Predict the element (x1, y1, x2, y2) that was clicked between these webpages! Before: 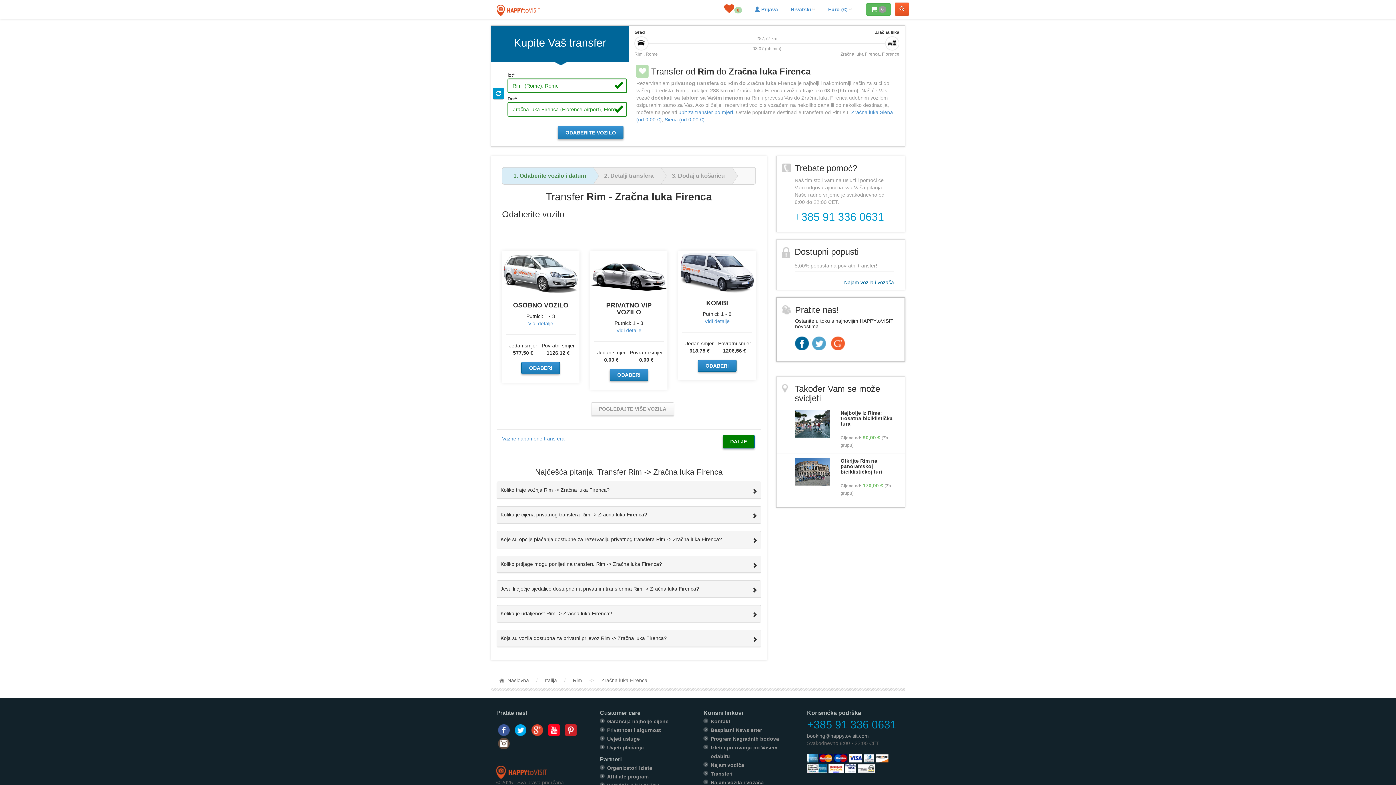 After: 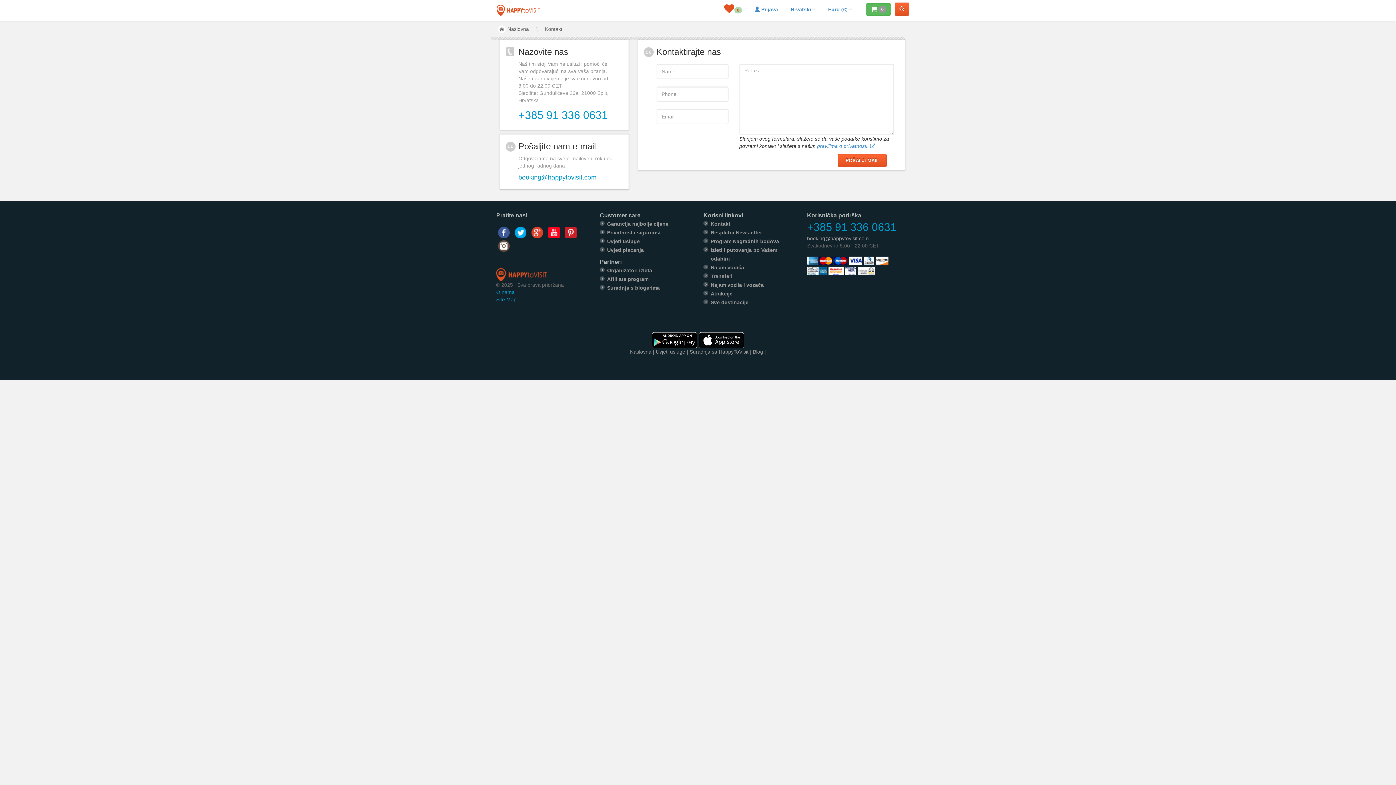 Action: bbox: (710, 718, 730, 724) label: Kontakt